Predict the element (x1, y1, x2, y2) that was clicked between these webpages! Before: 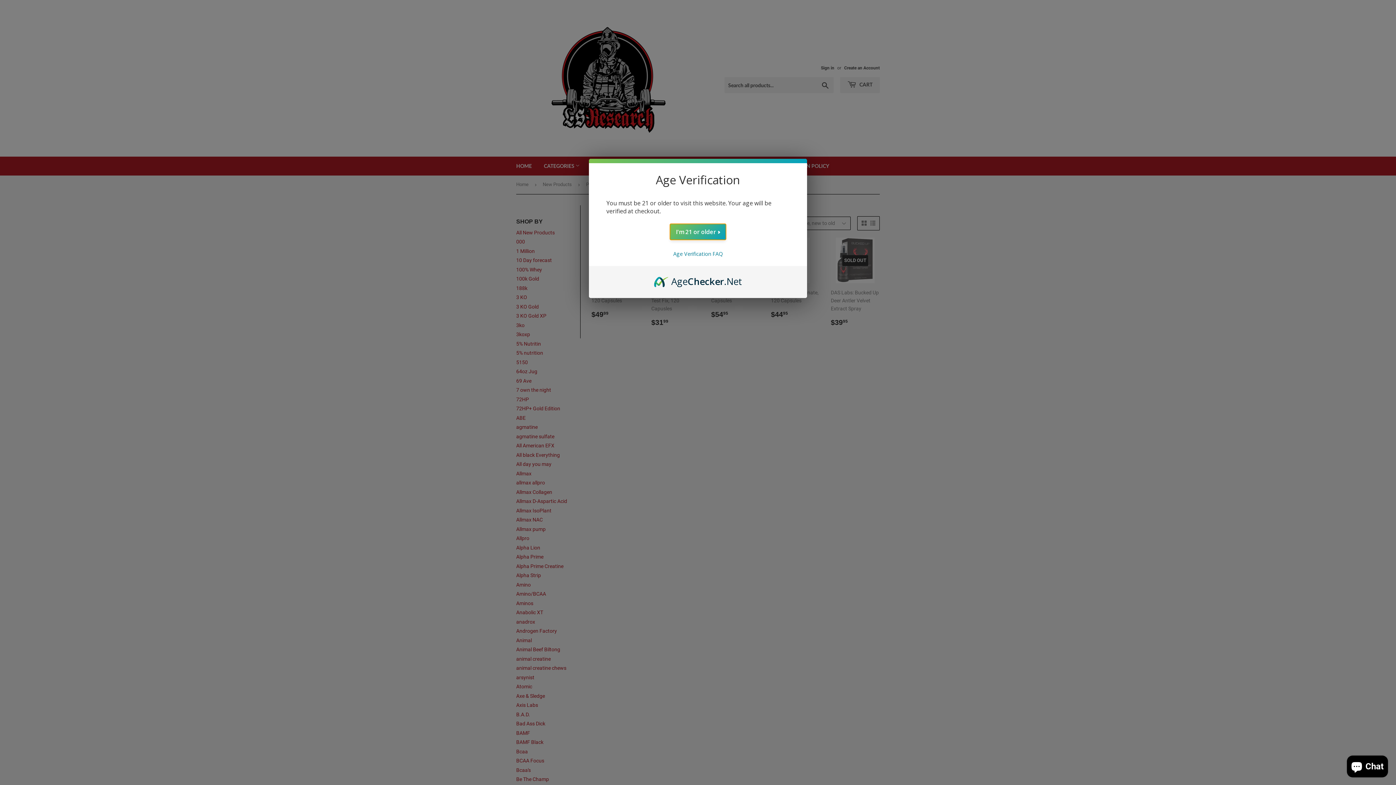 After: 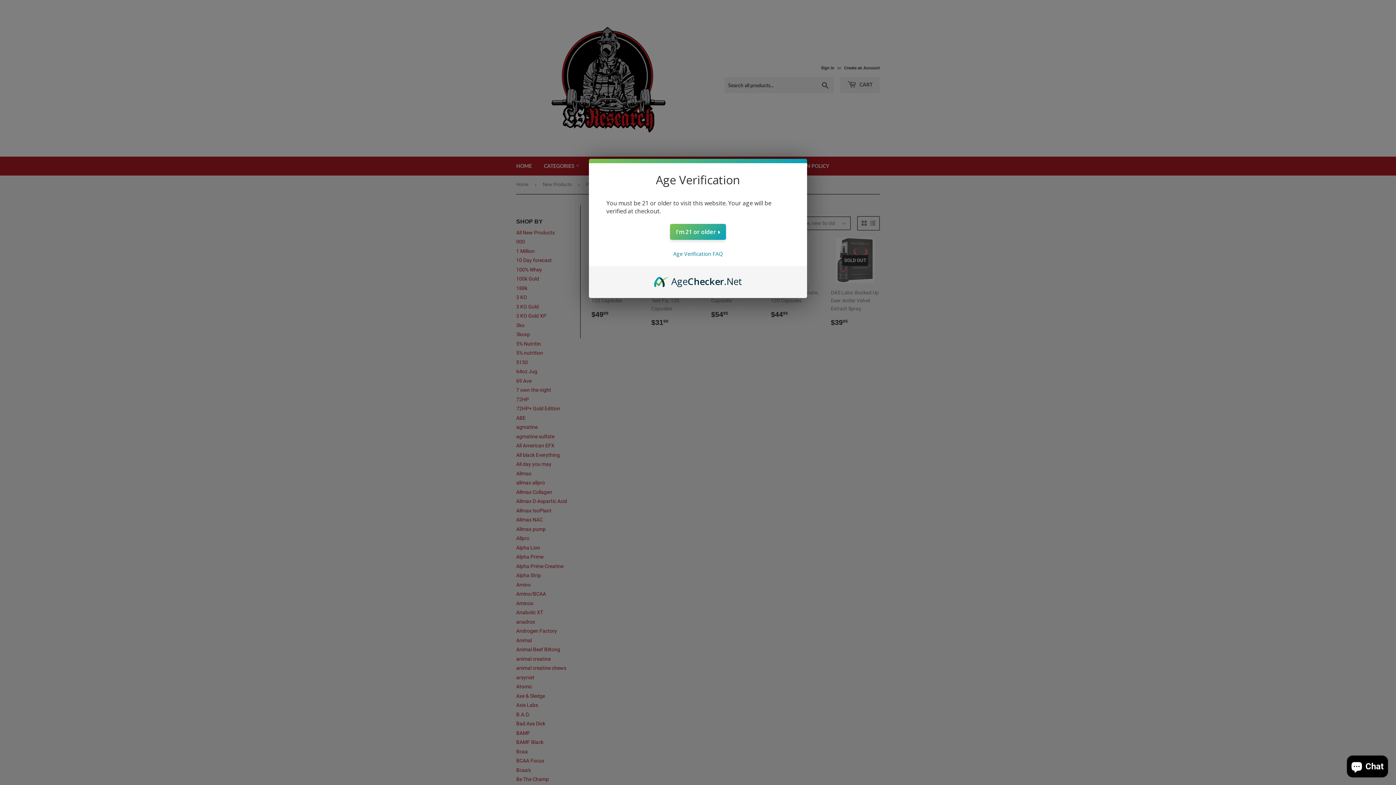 Action: label: AgeChecker.Net bbox: (654, 274, 742, 282)